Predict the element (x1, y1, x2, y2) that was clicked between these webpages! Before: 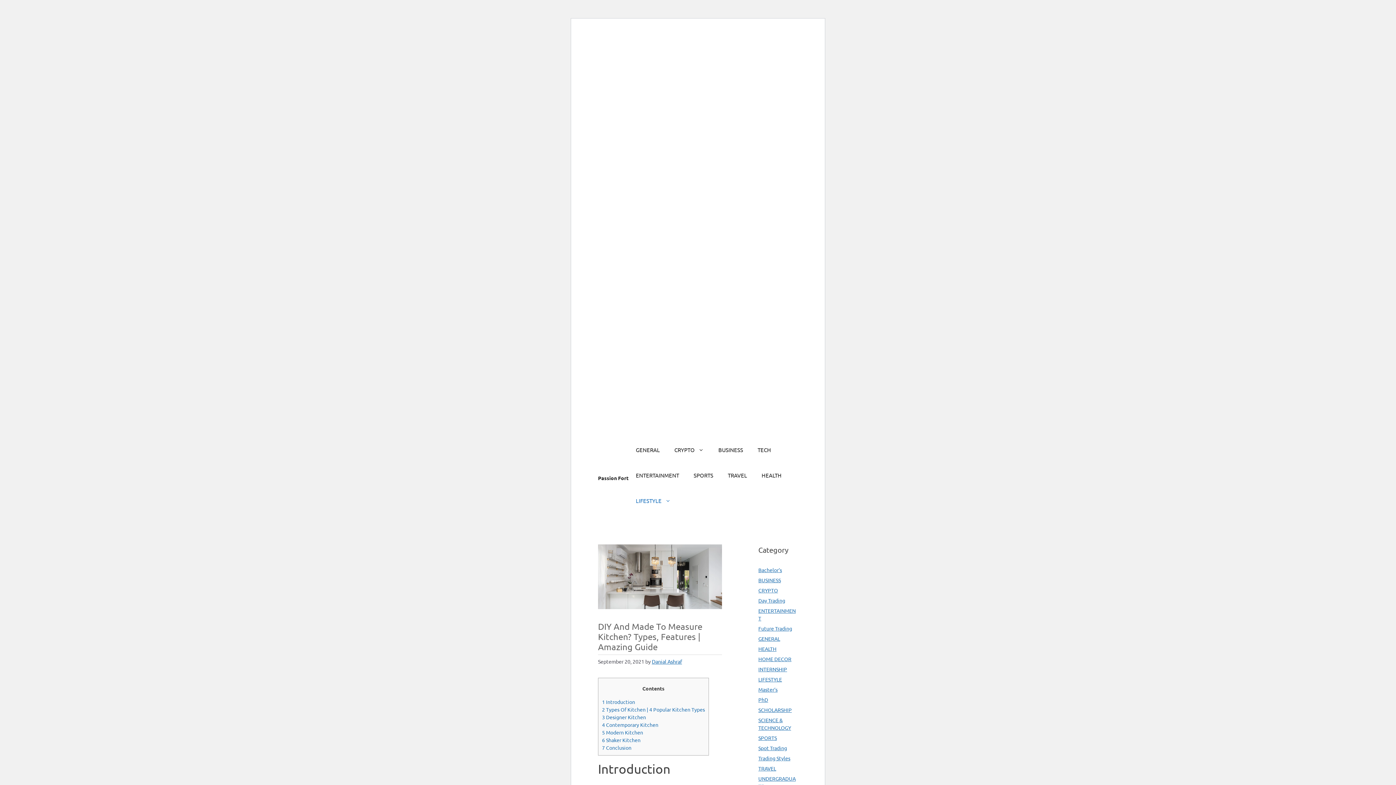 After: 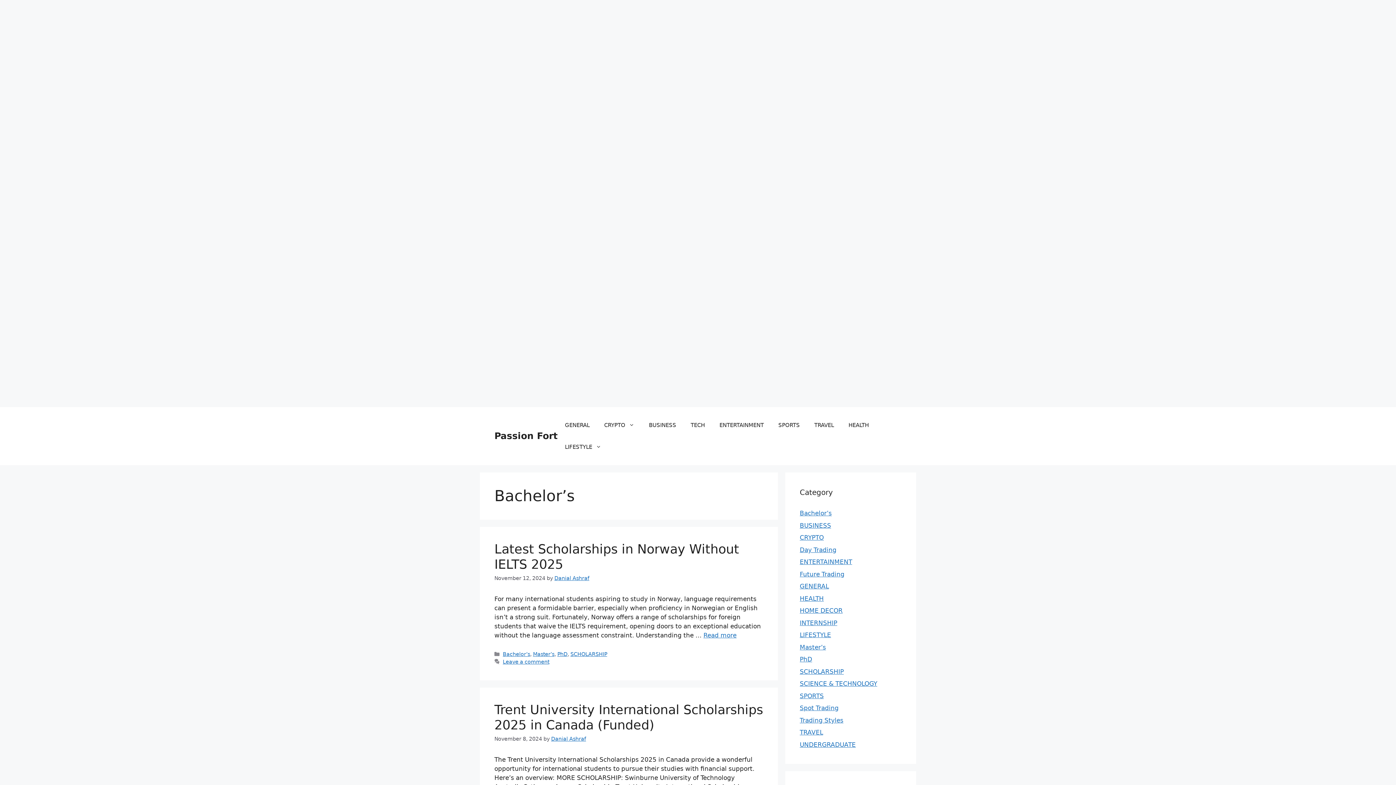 Action: label: Bachelor’s bbox: (758, 566, 782, 573)